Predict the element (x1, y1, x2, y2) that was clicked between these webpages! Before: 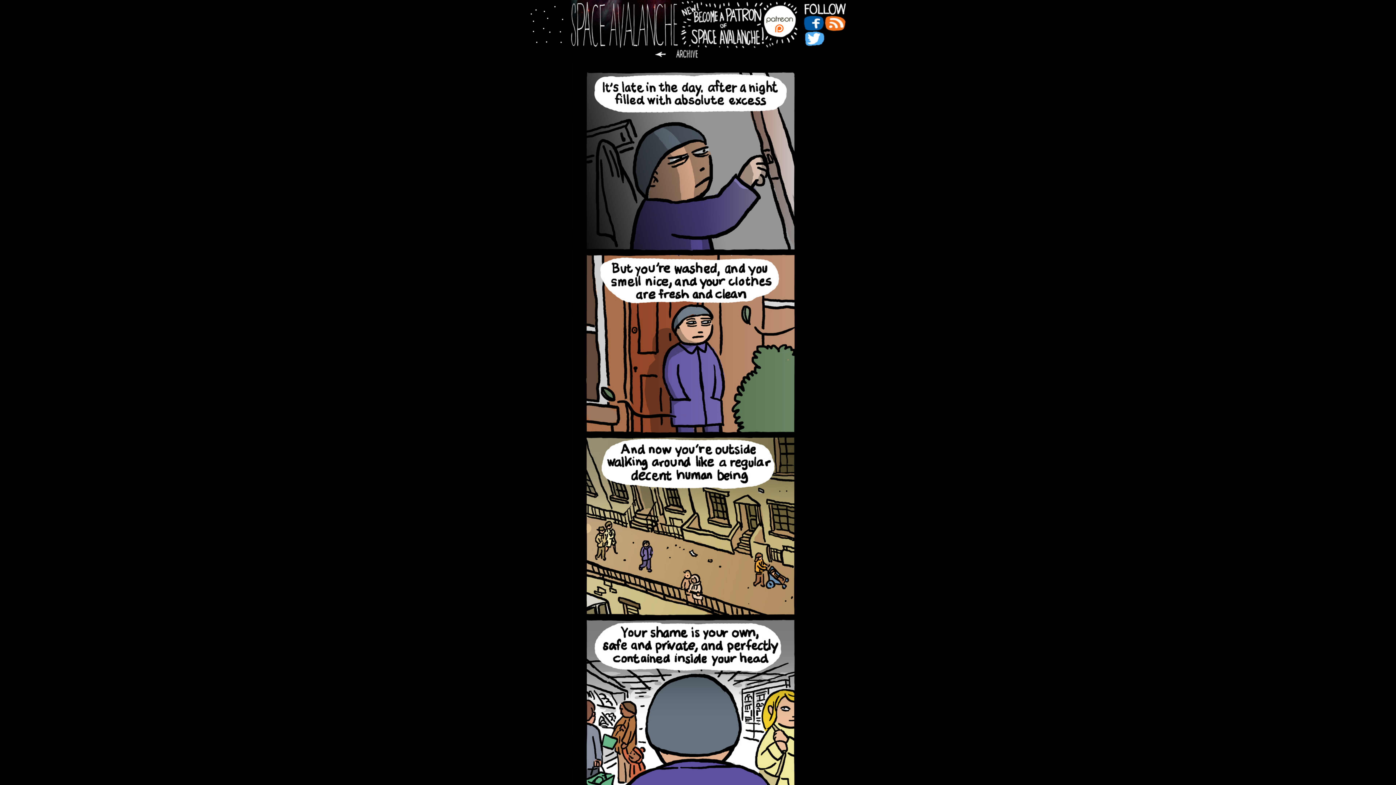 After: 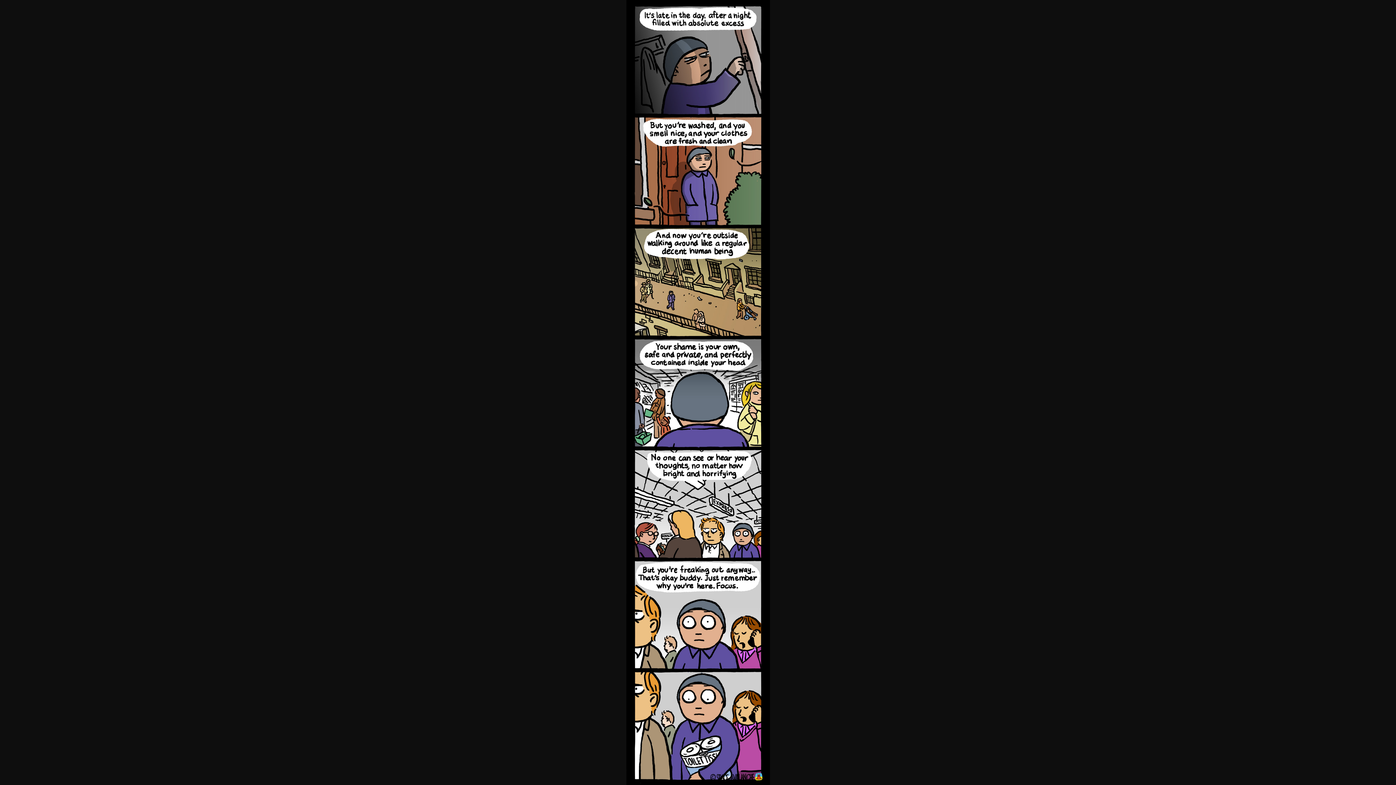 Action: bbox: (534, 62, 865, 1354)